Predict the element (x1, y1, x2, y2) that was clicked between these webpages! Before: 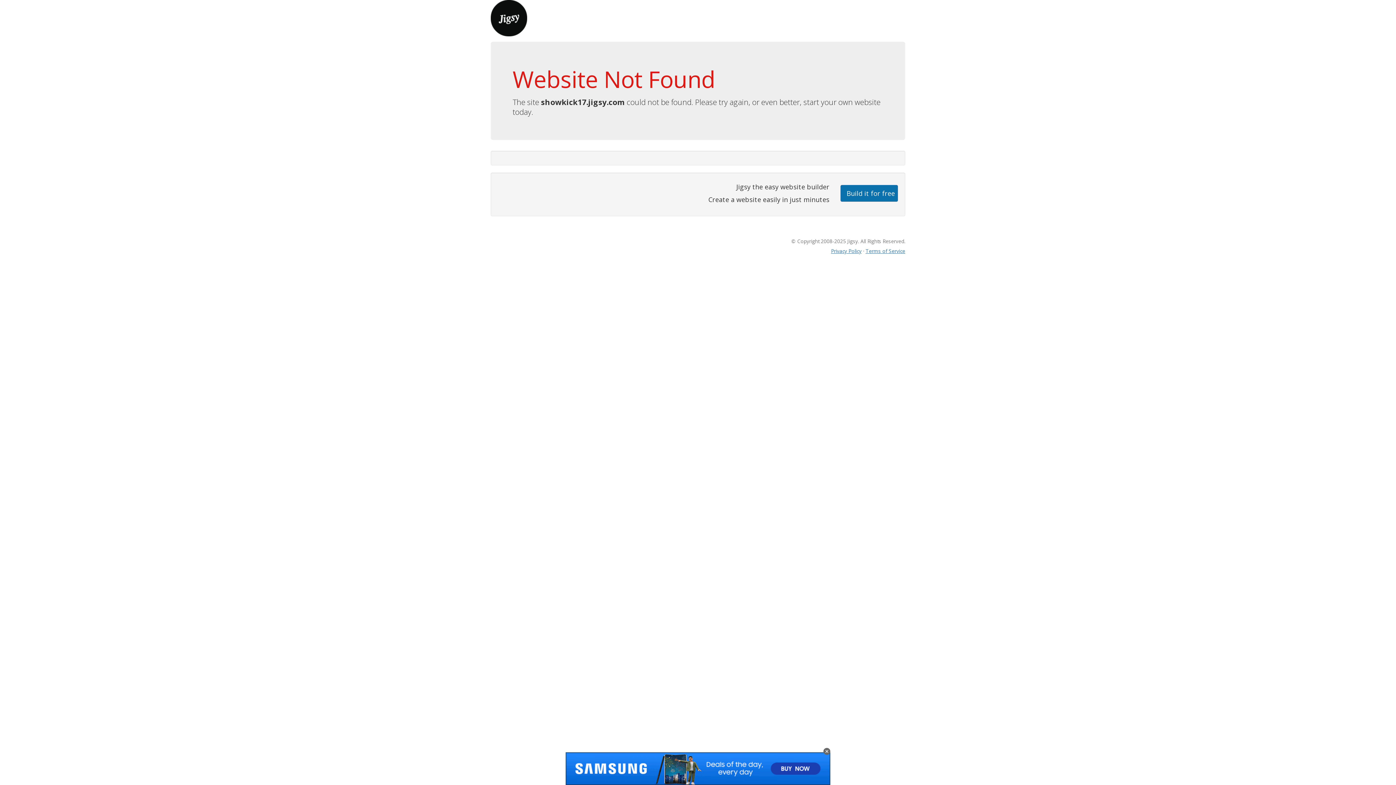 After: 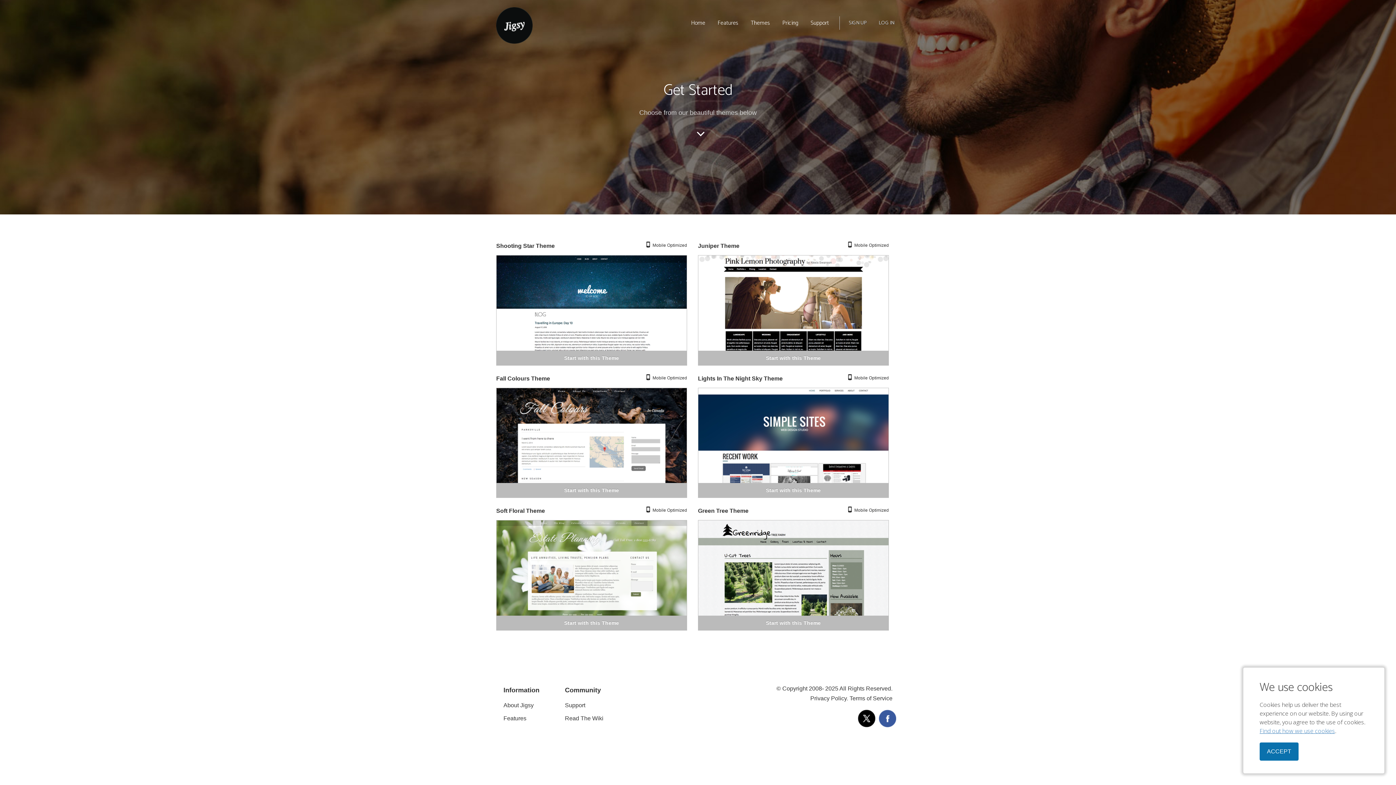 Action: bbox: (840, 184, 898, 201) label: Build it for free